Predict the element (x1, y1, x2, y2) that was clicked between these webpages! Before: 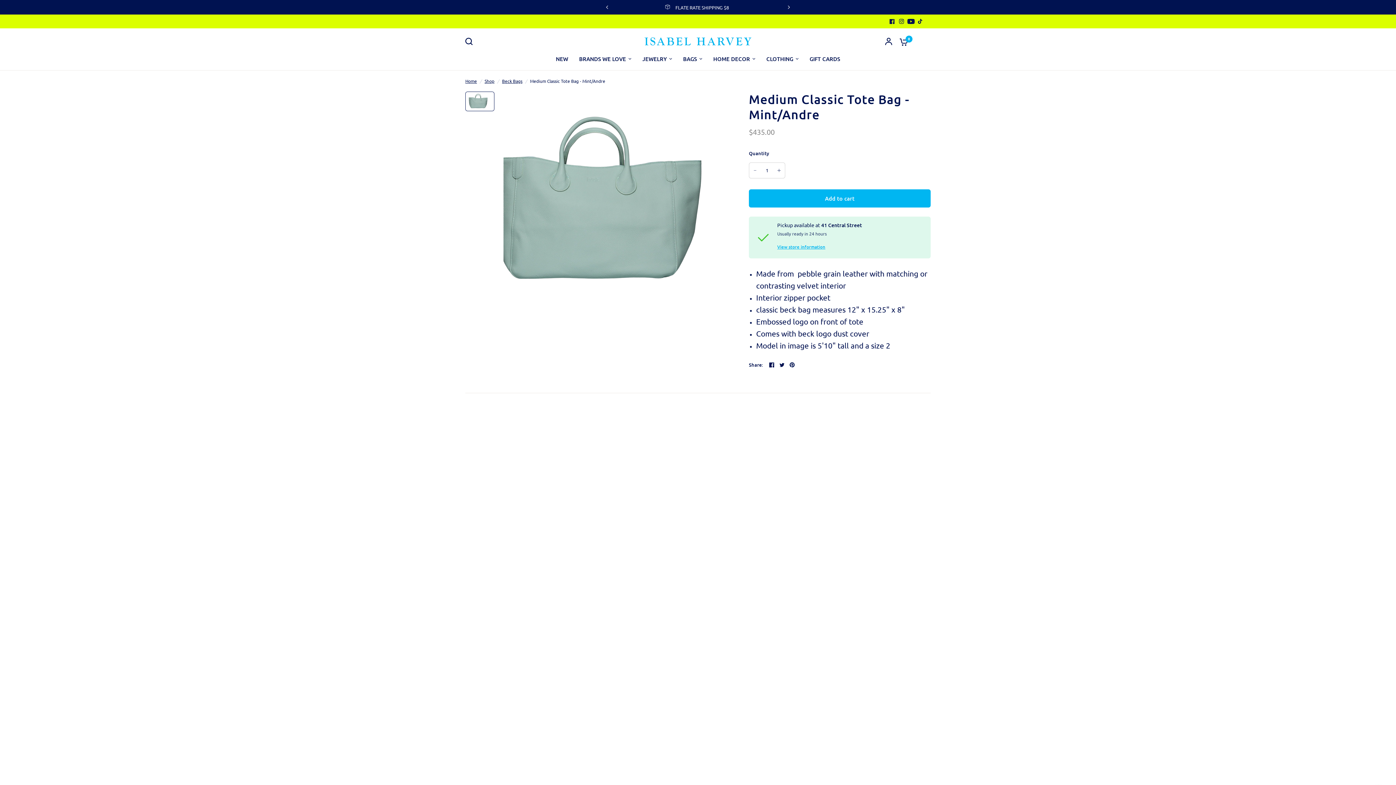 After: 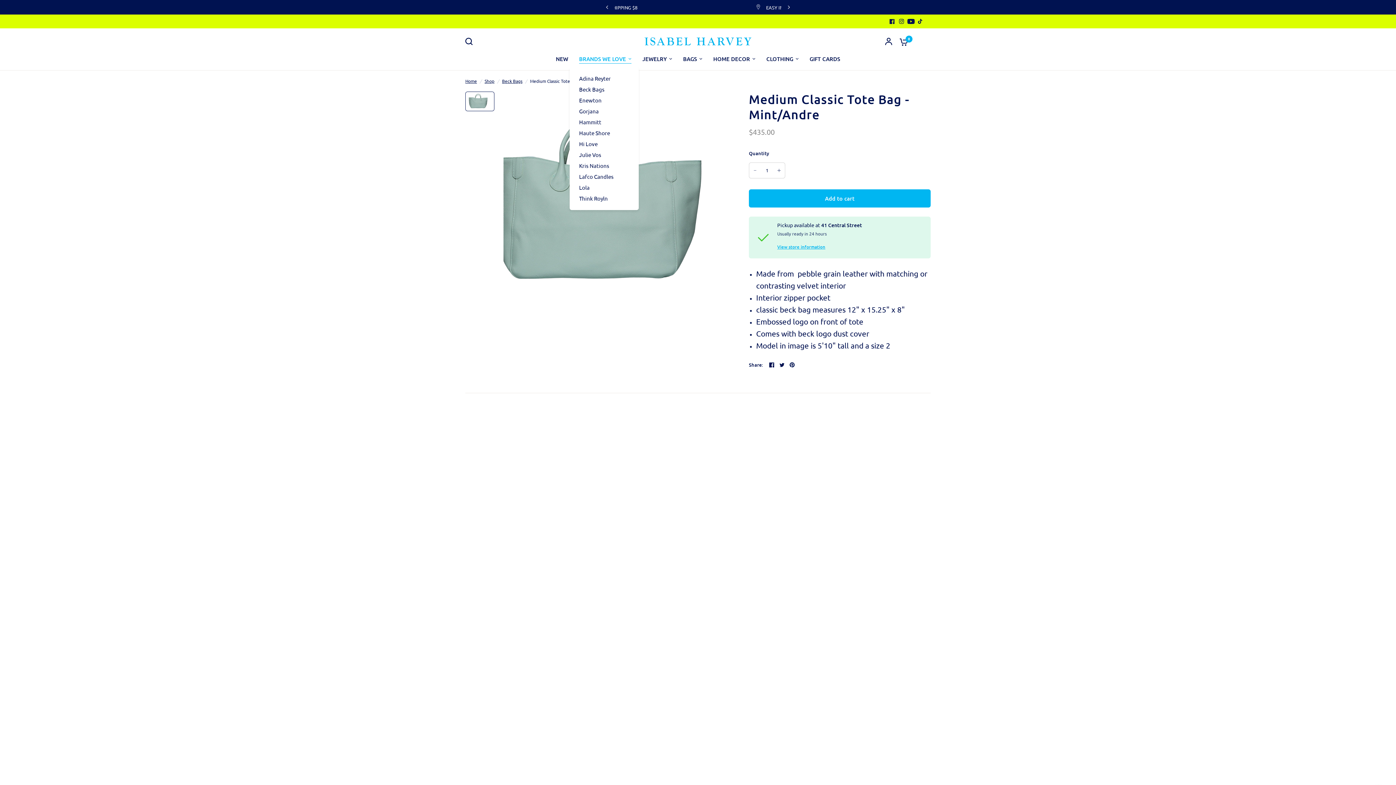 Action: bbox: (579, 54, 631, 63) label: BRANDS WE LOVE